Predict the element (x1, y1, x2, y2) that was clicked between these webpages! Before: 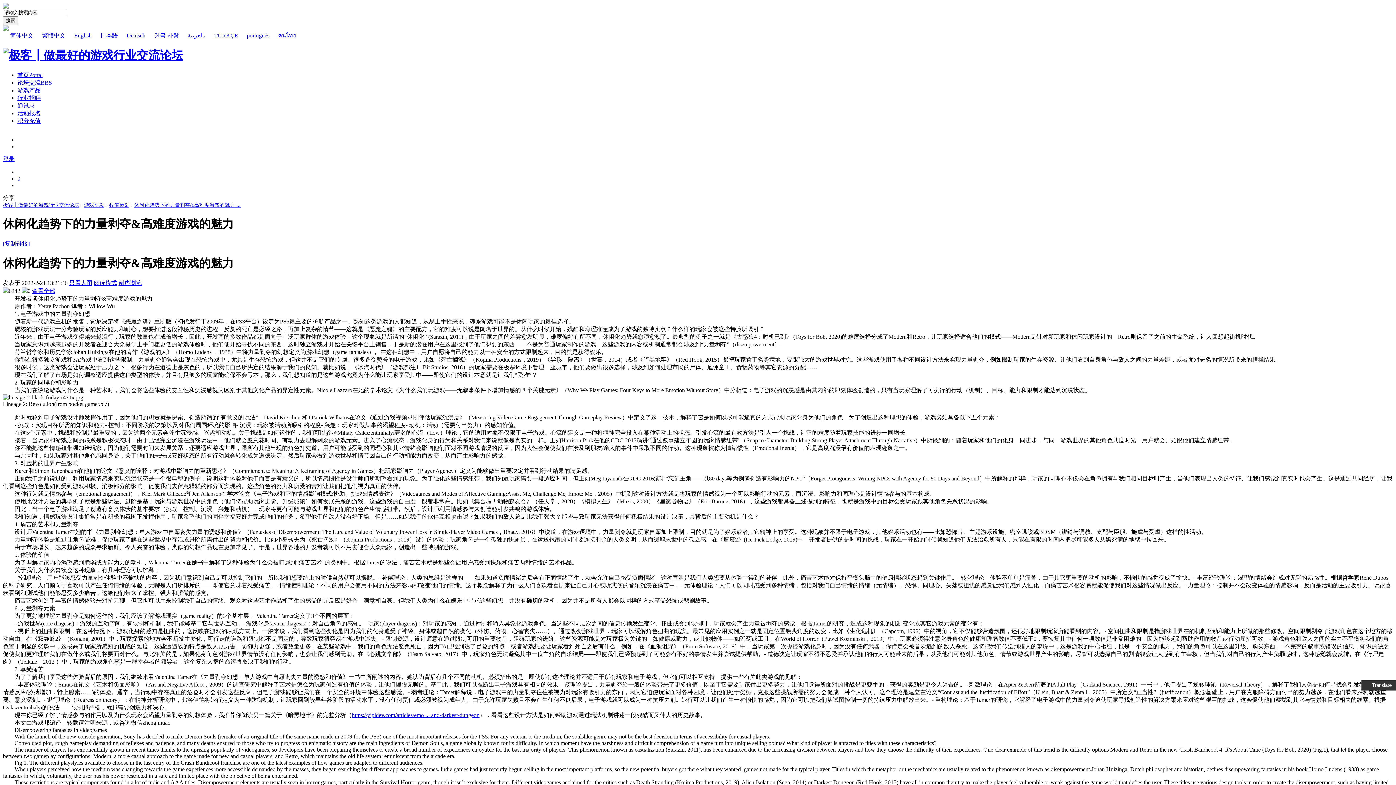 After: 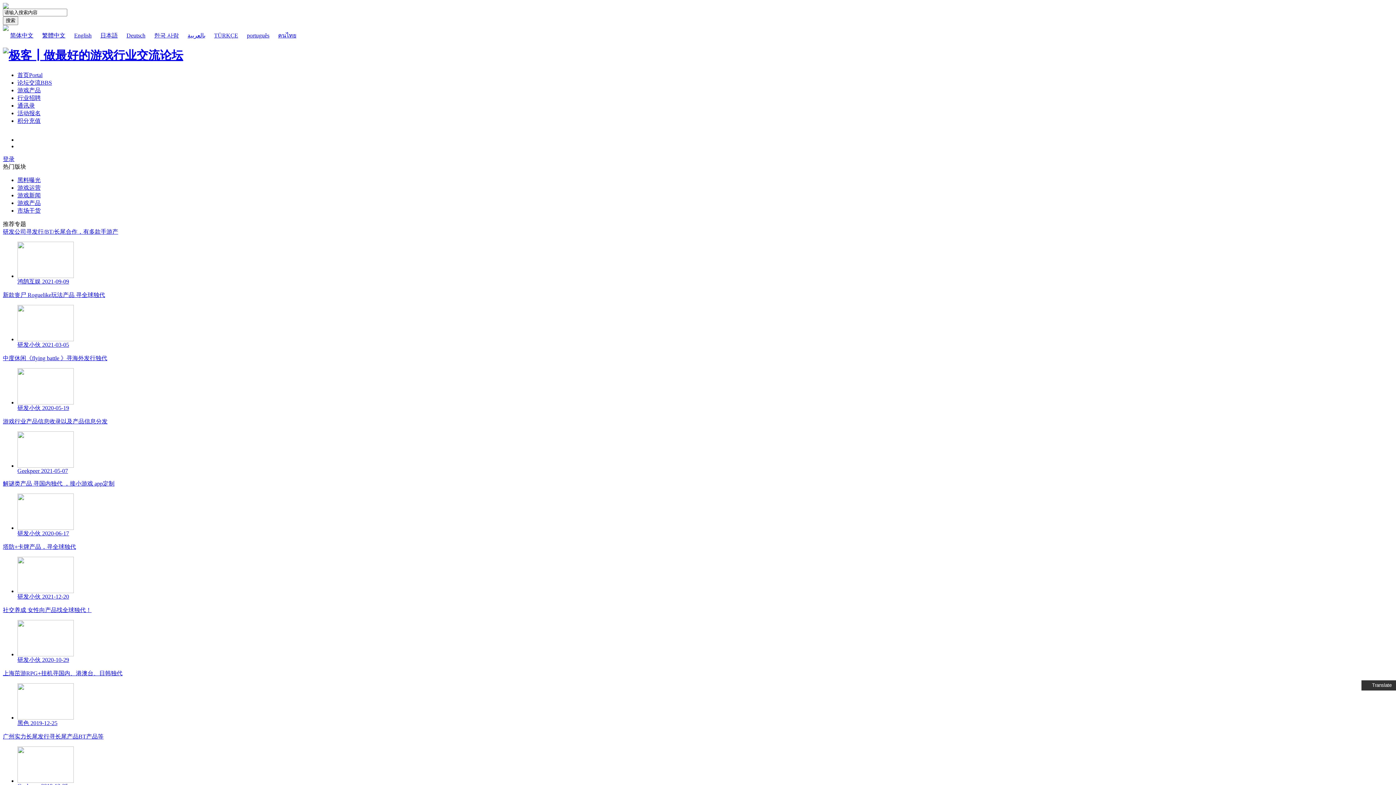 Action: bbox: (2, 202, 79, 207) label: 极客┃做最好的游戏行业交流论坛